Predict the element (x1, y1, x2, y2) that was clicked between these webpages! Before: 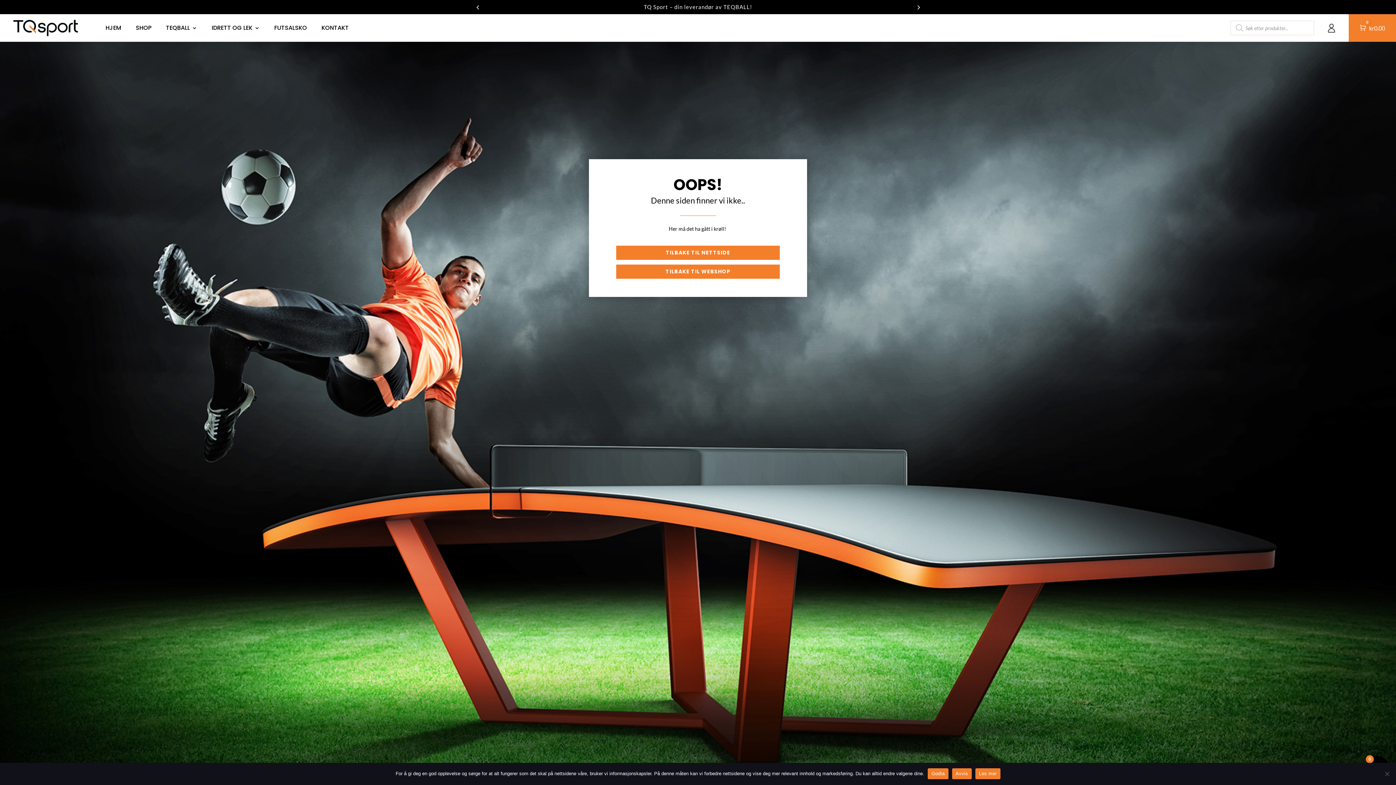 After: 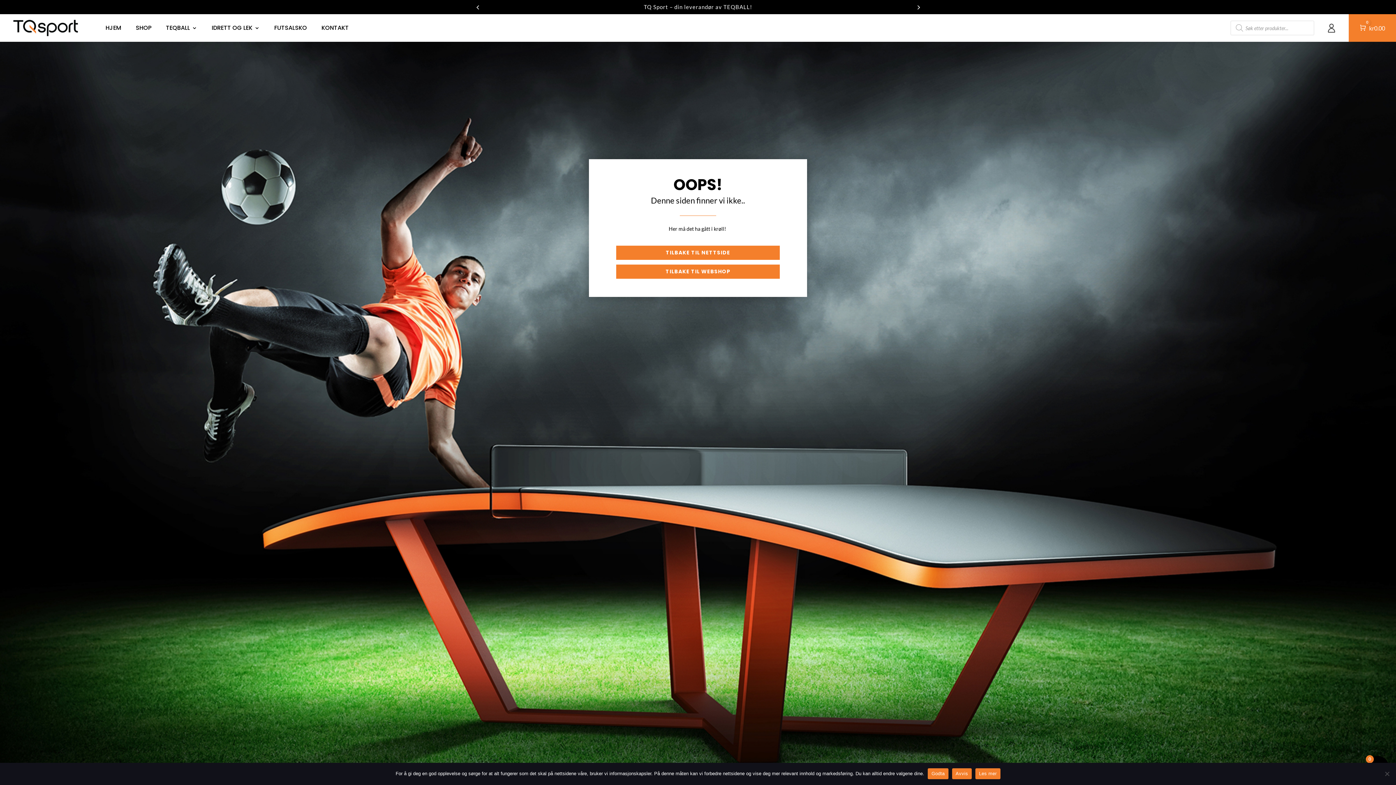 Action: label: Les mer bbox: (975, 768, 1000, 779)